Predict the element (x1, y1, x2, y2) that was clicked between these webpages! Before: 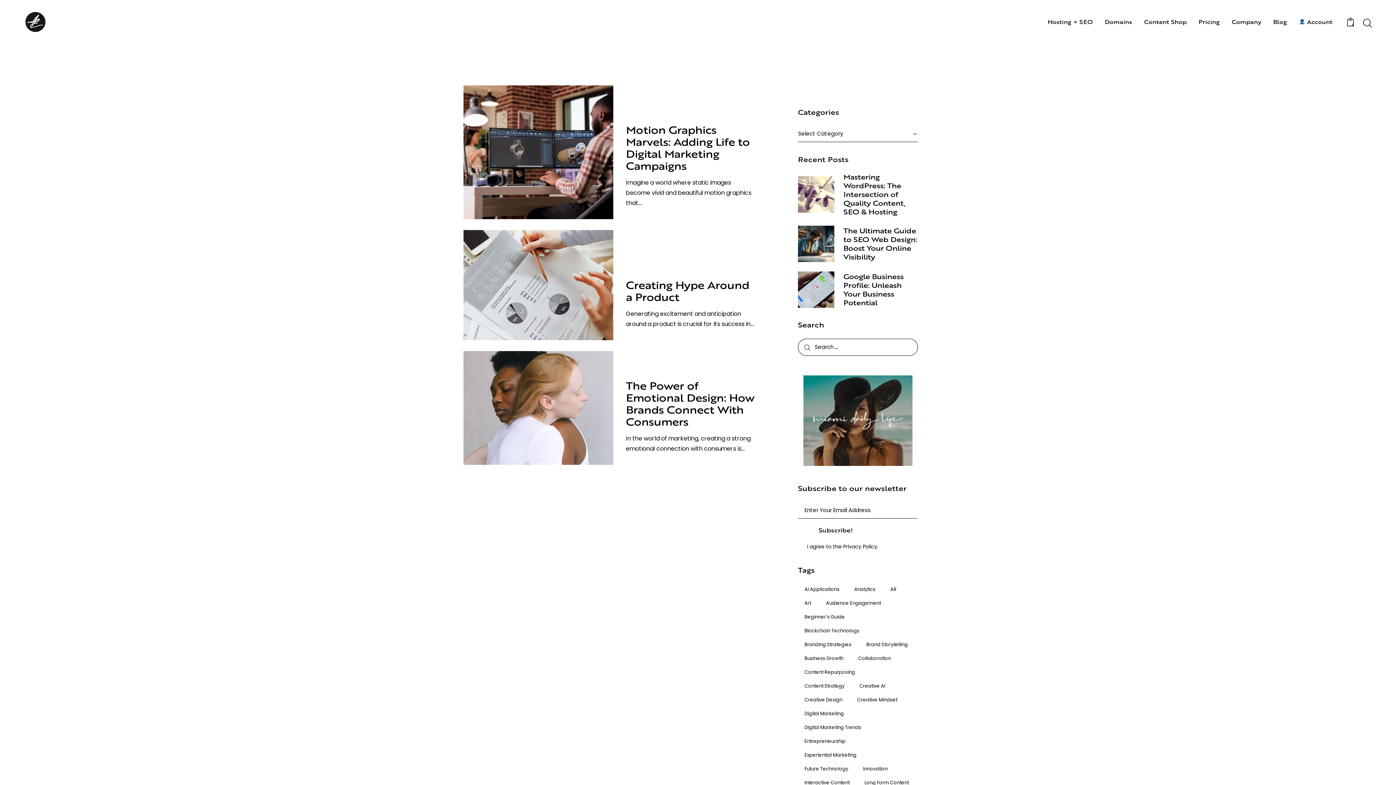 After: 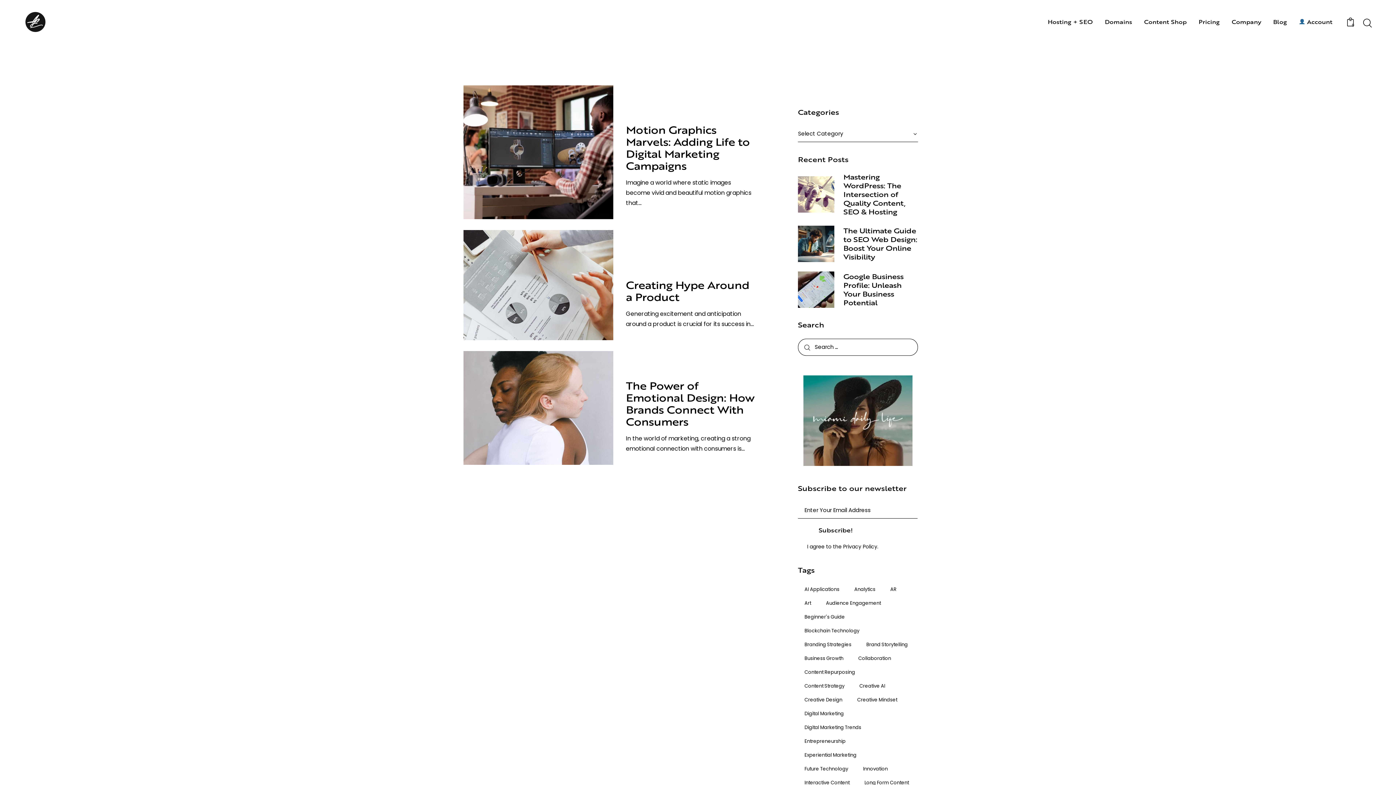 Action: bbox: (798, 520, 873, 541) label: Subscribe!